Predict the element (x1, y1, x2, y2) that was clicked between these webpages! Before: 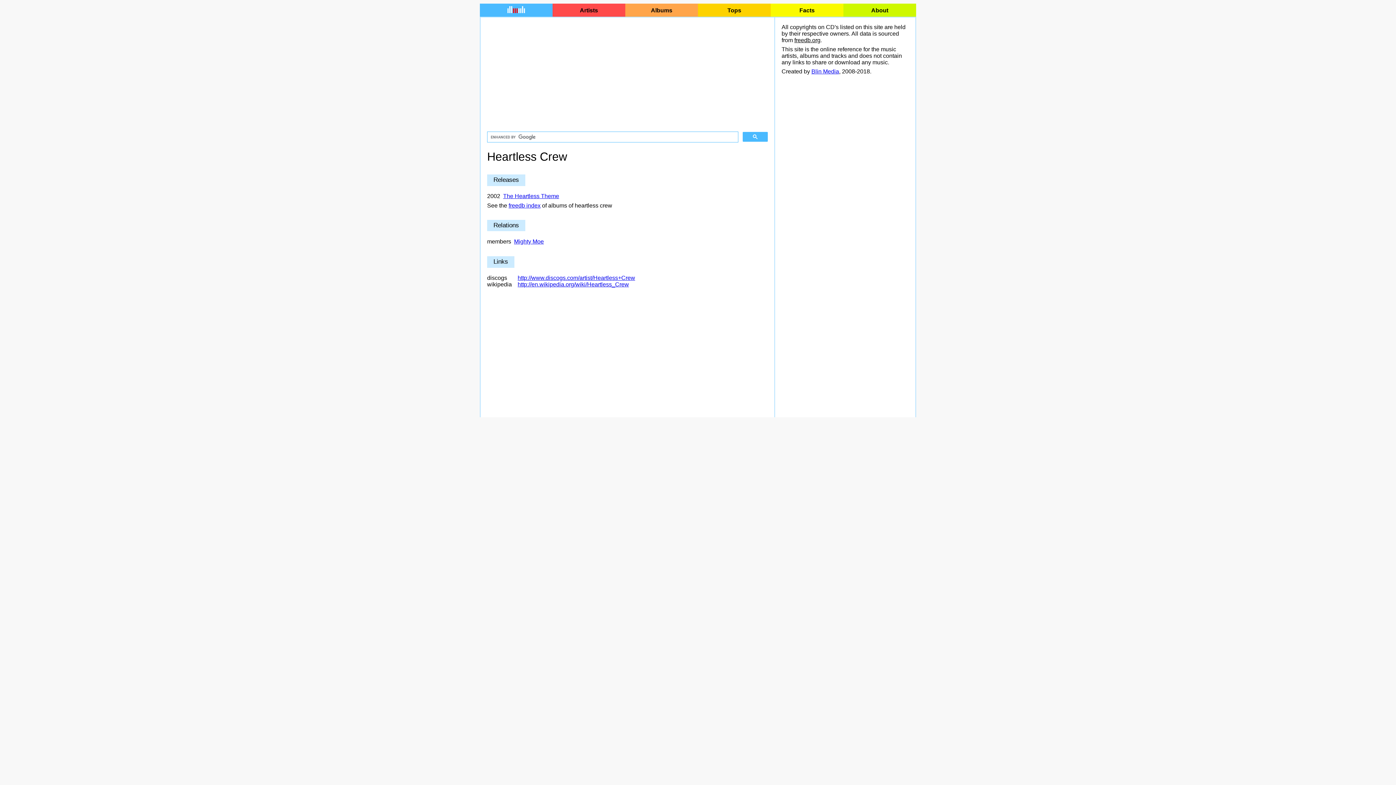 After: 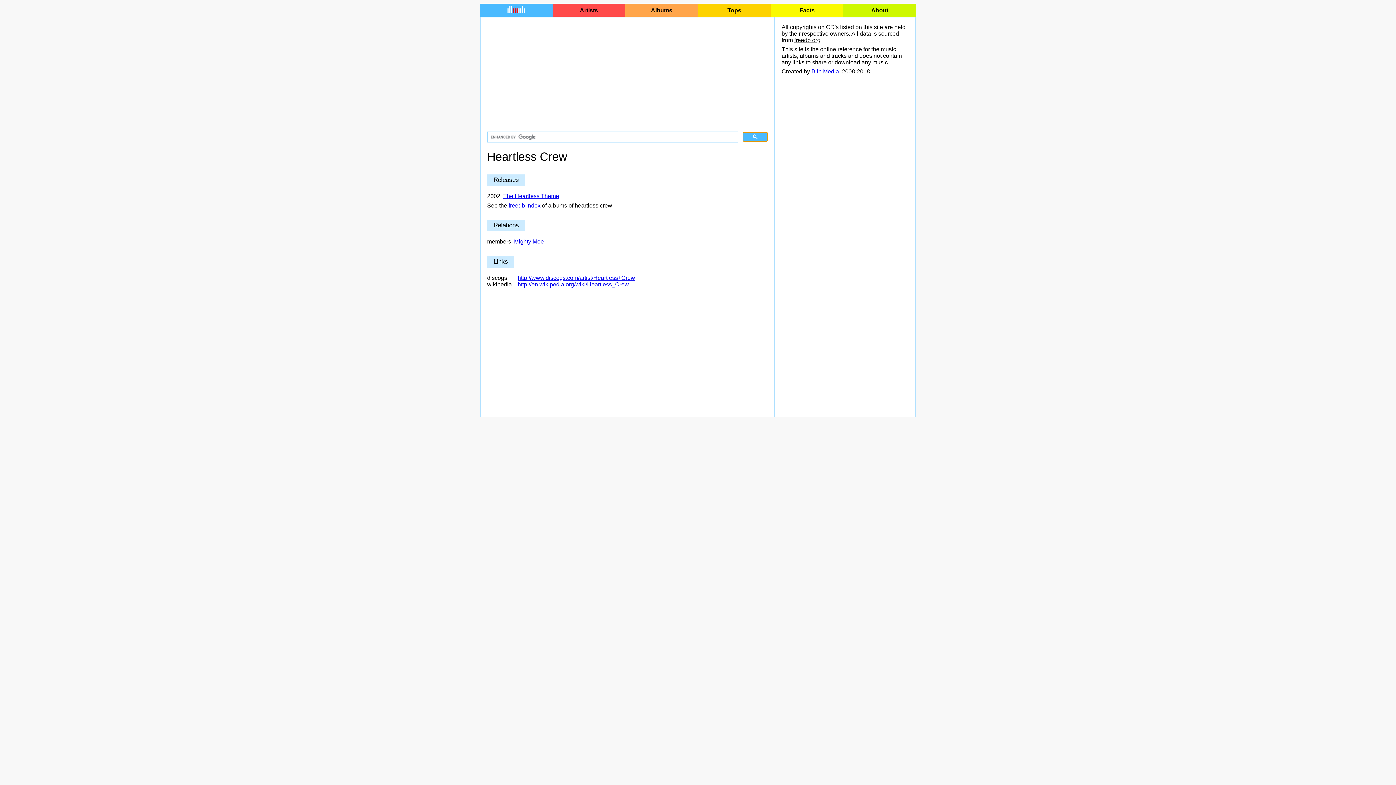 Action: bbox: (742, 132, 768, 141)